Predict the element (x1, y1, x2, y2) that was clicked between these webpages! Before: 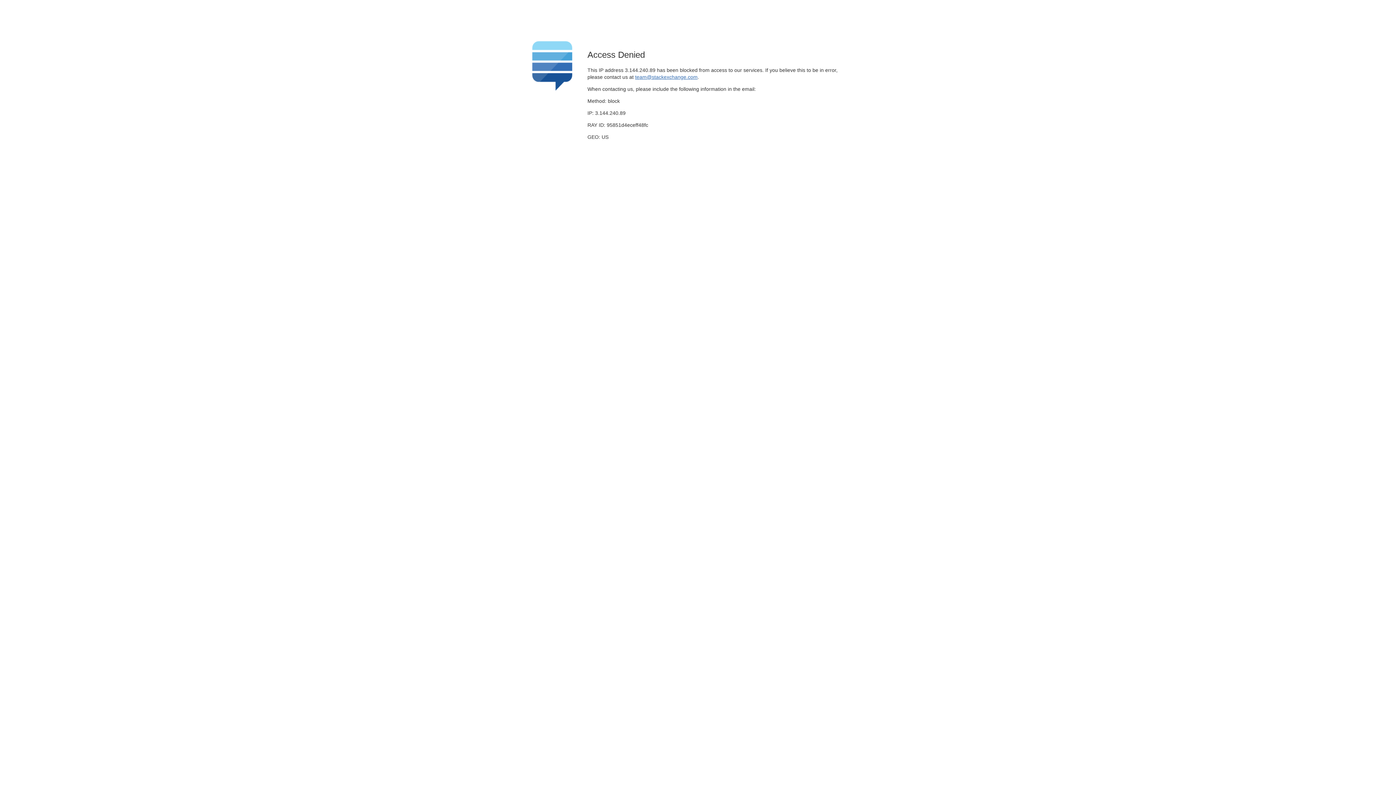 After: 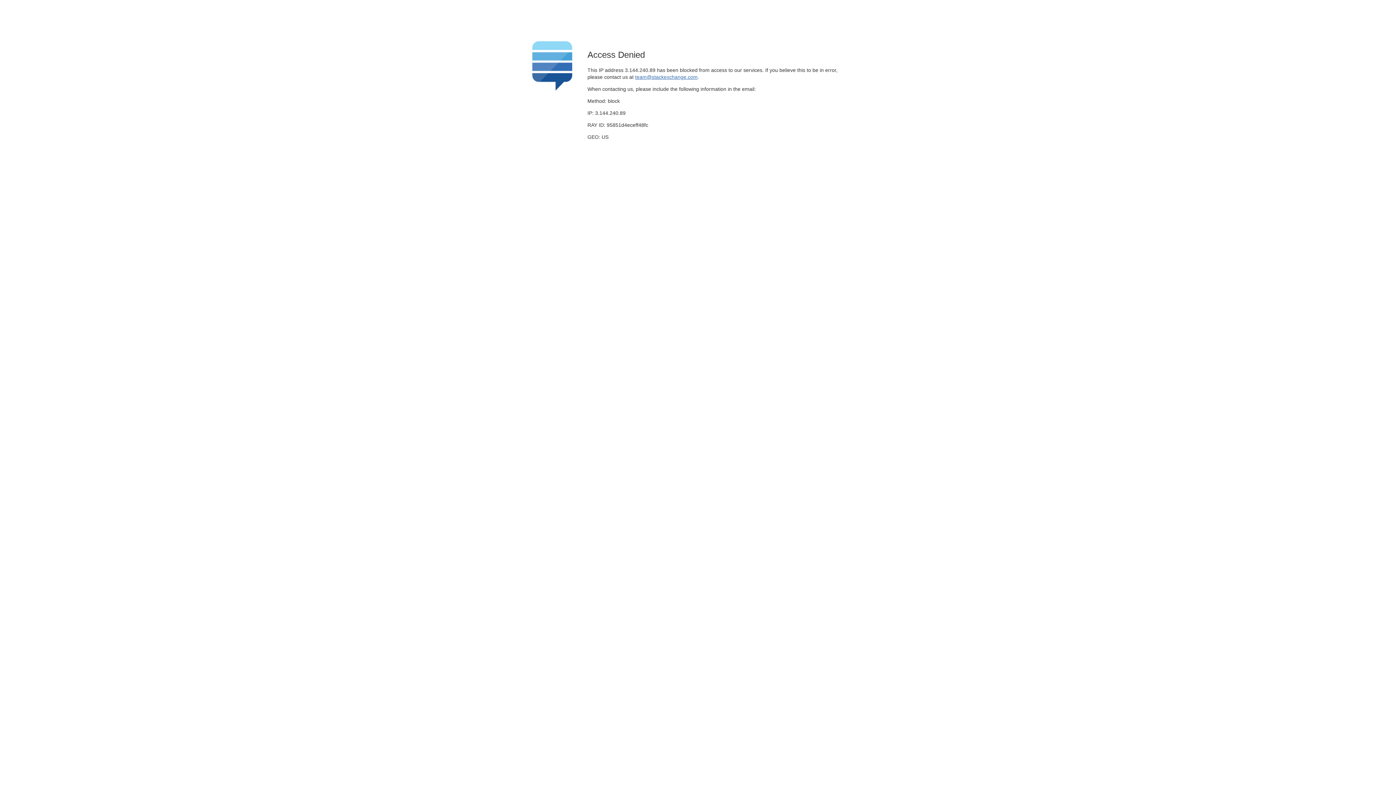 Action: label: team@stackexchange.com bbox: (635, 74, 697, 79)